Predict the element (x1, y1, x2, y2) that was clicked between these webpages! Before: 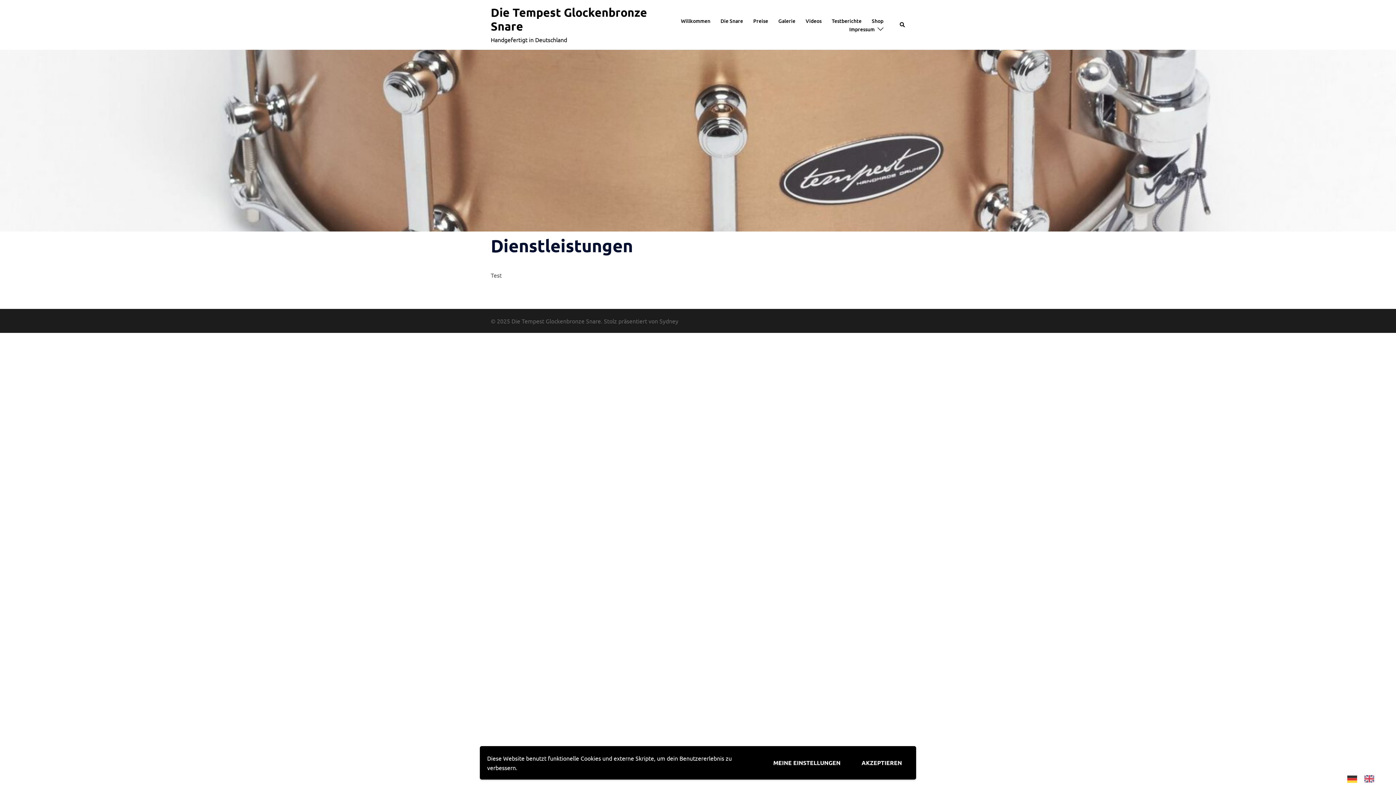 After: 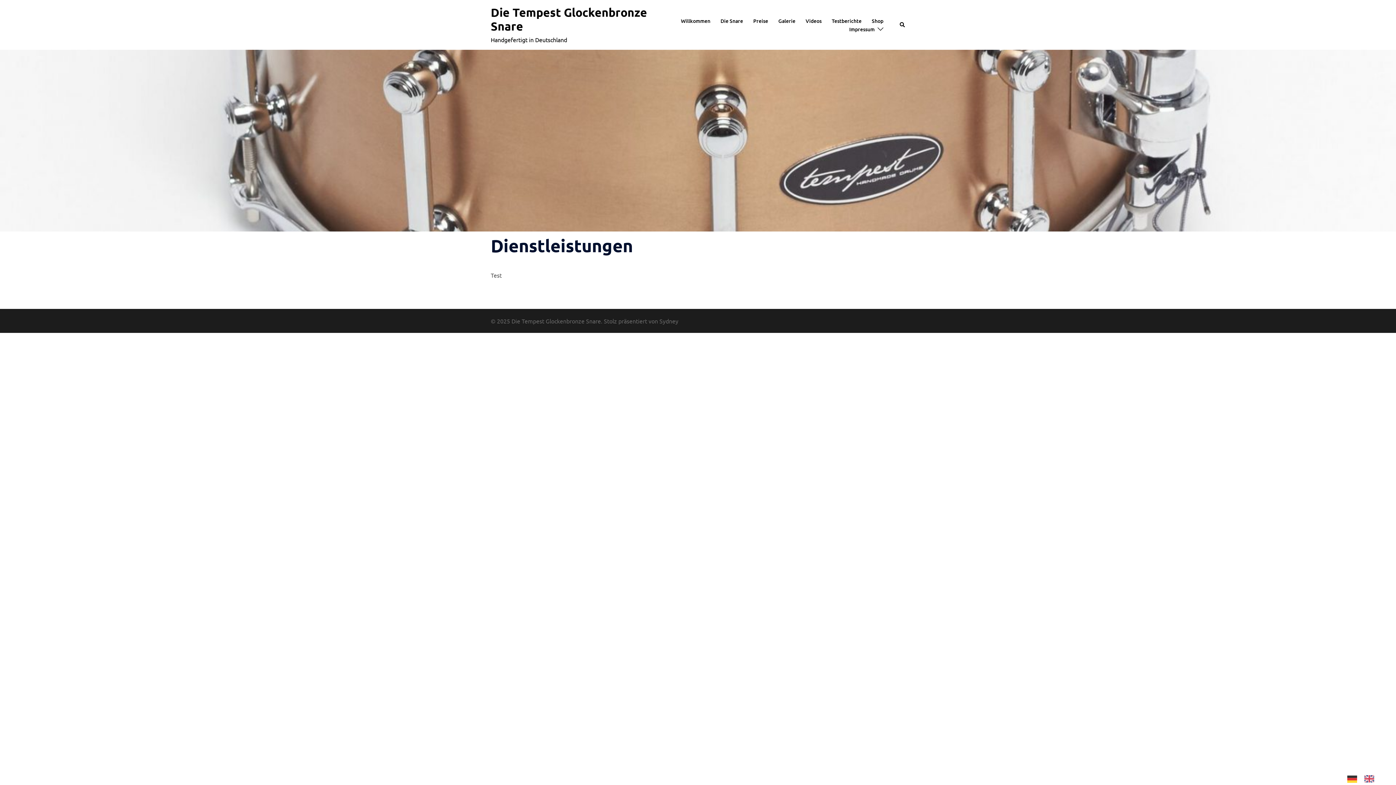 Action: label: AKZEPTIEREN bbox: (854, 754, 909, 771)